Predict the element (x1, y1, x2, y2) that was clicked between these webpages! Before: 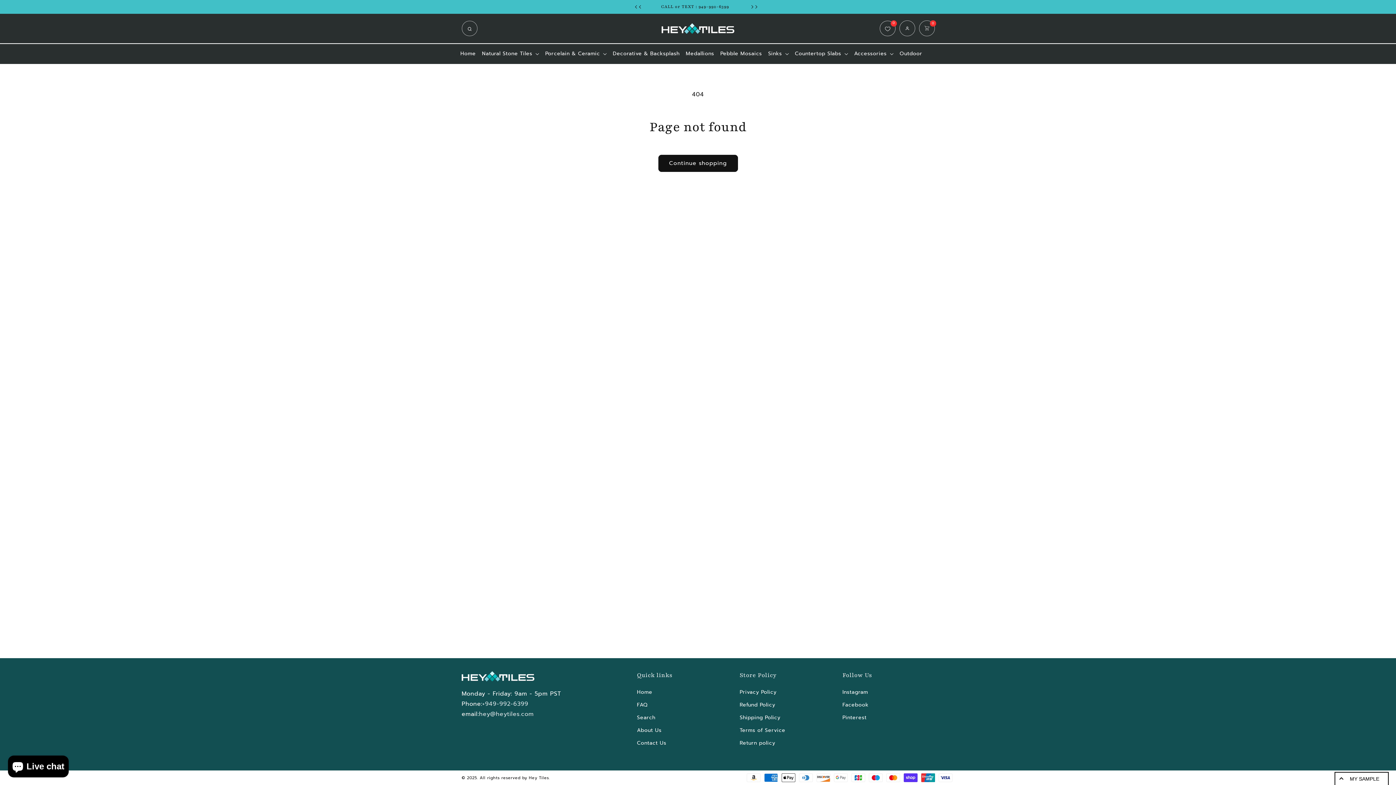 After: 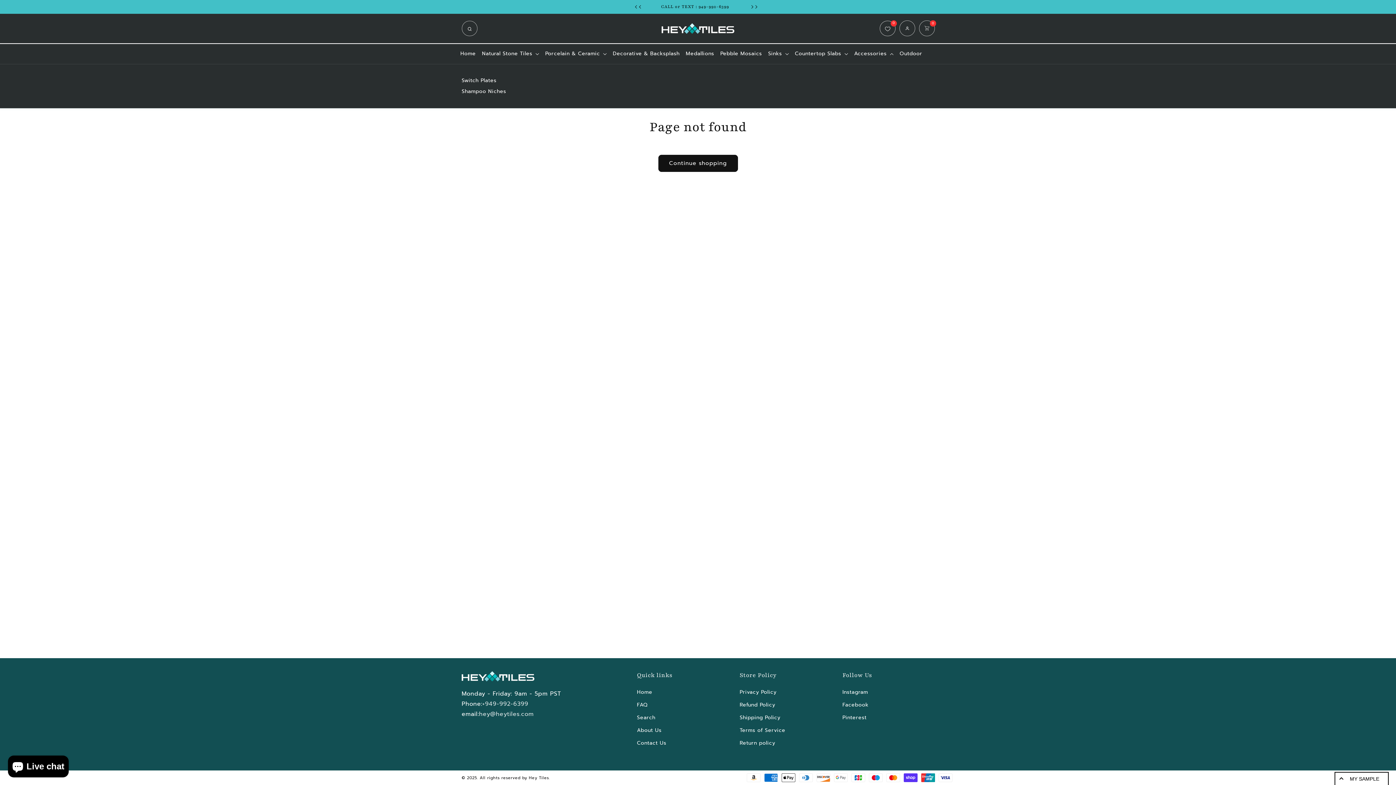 Action: label: Accessories bbox: (851, 47, 896, 60)